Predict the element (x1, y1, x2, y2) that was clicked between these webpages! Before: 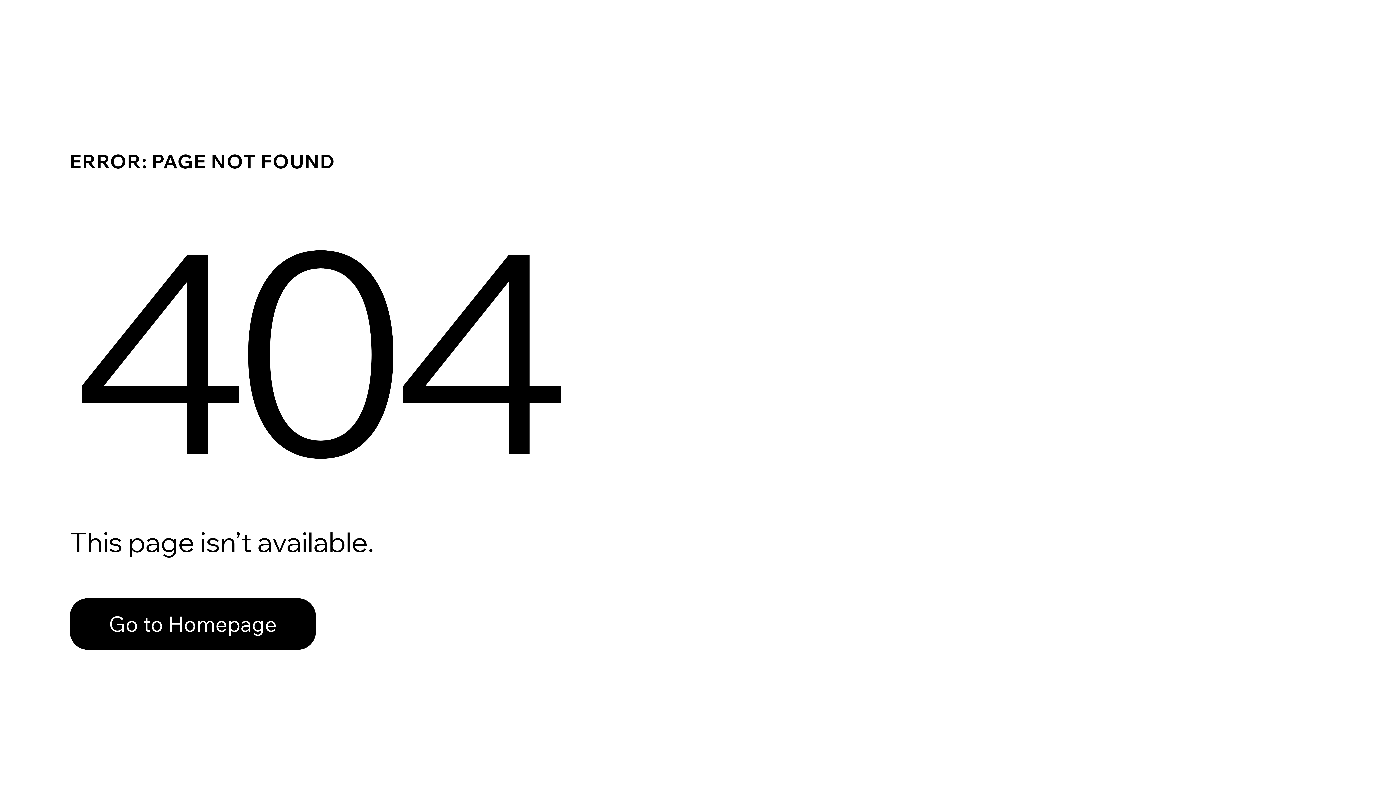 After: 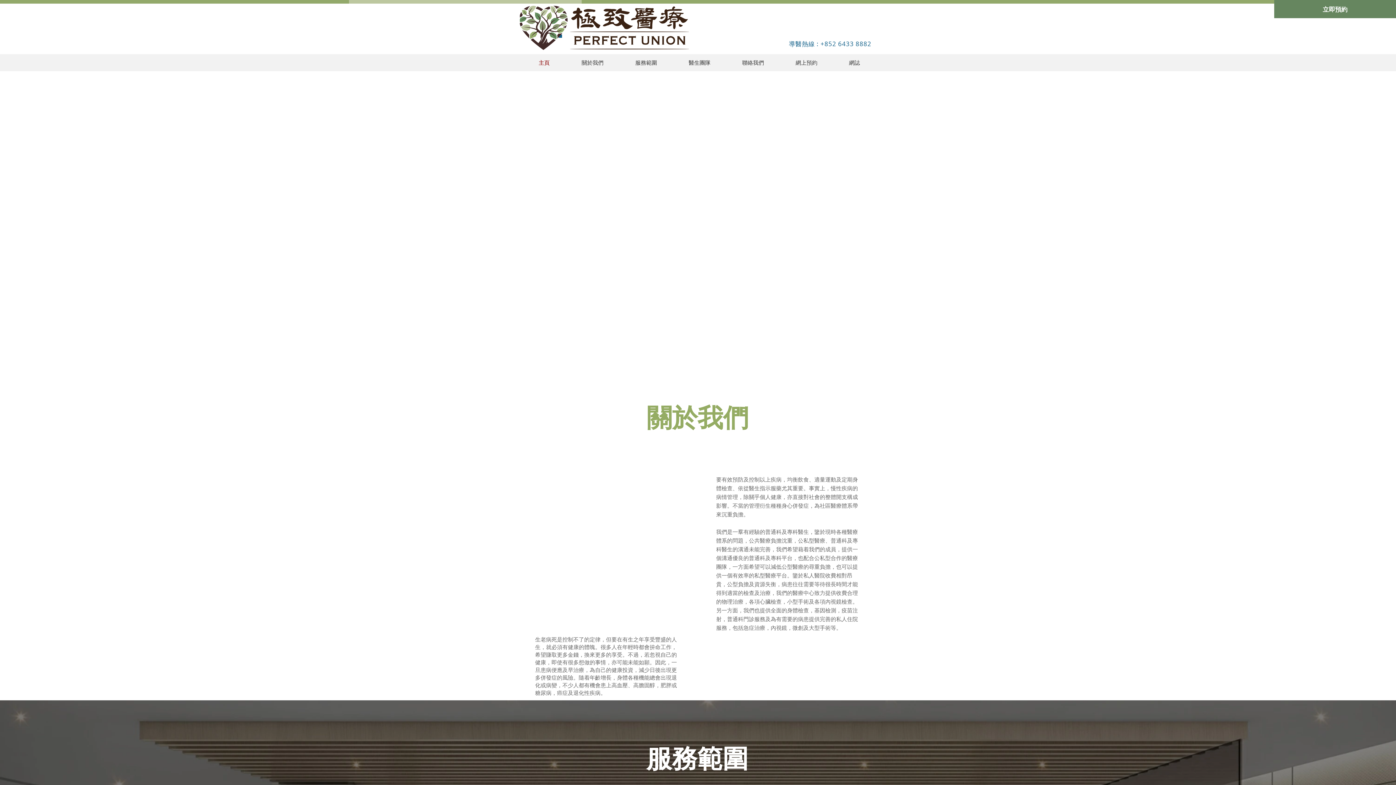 Action: bbox: (69, 598, 316, 650) label: Go to Homepage